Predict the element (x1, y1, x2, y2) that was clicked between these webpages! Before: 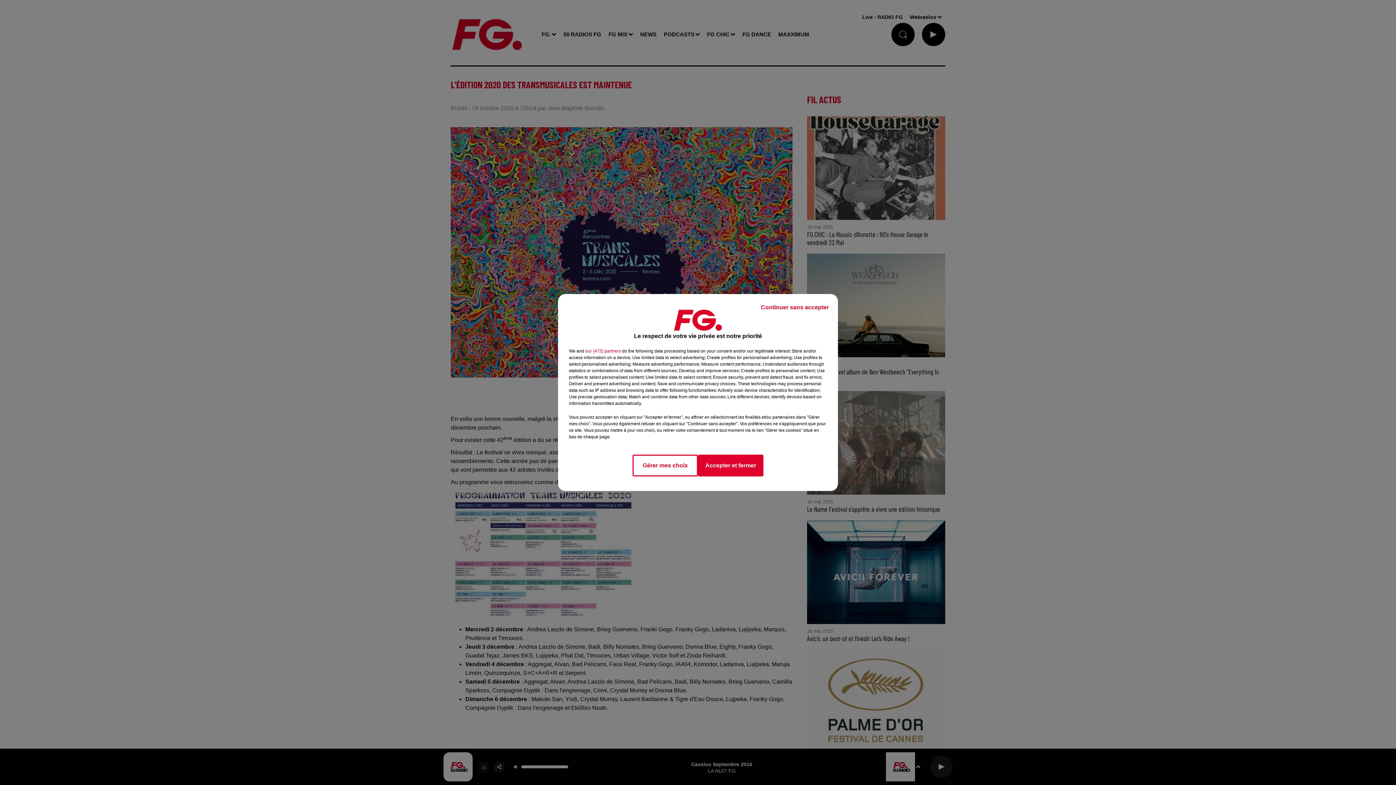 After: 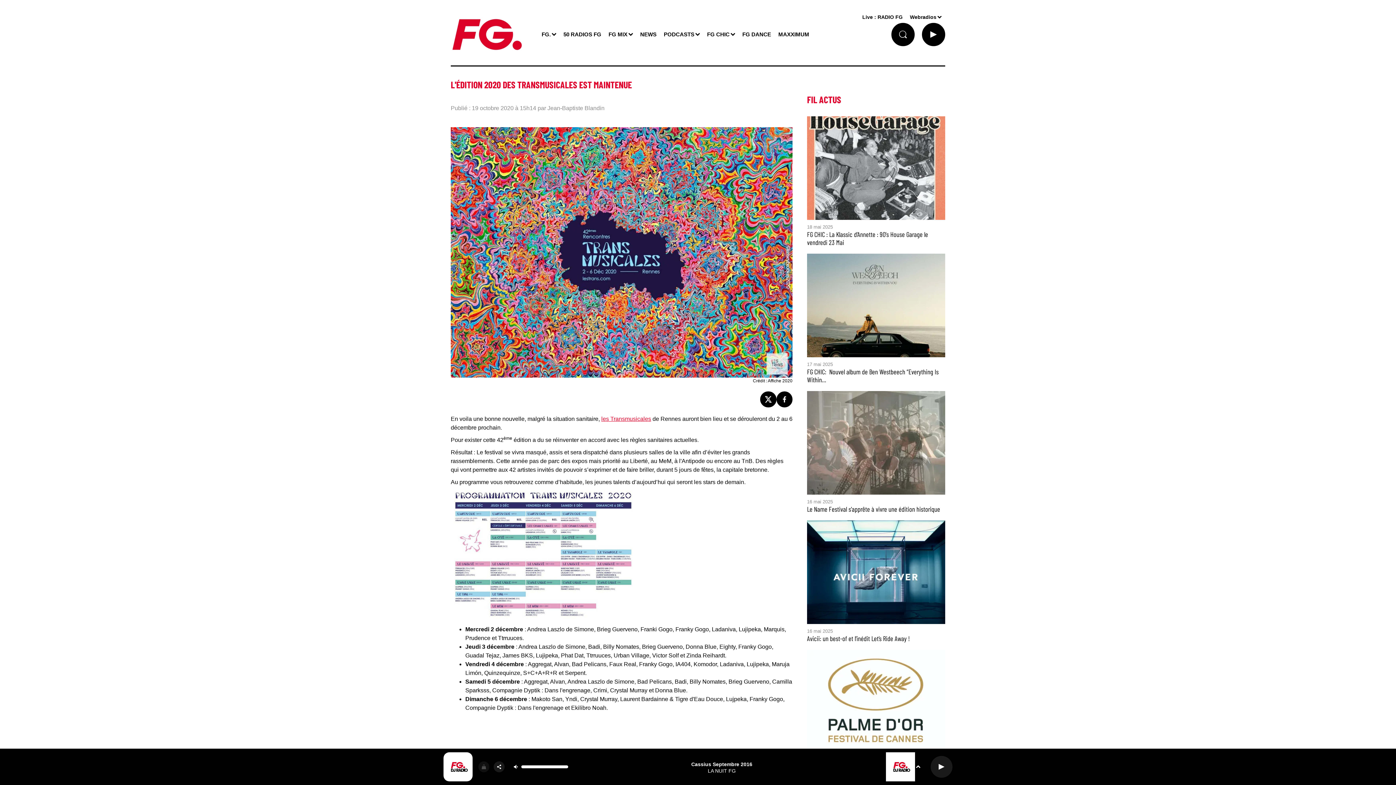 Action: bbox: (698, 454, 763, 476) label: Accepter et fermer